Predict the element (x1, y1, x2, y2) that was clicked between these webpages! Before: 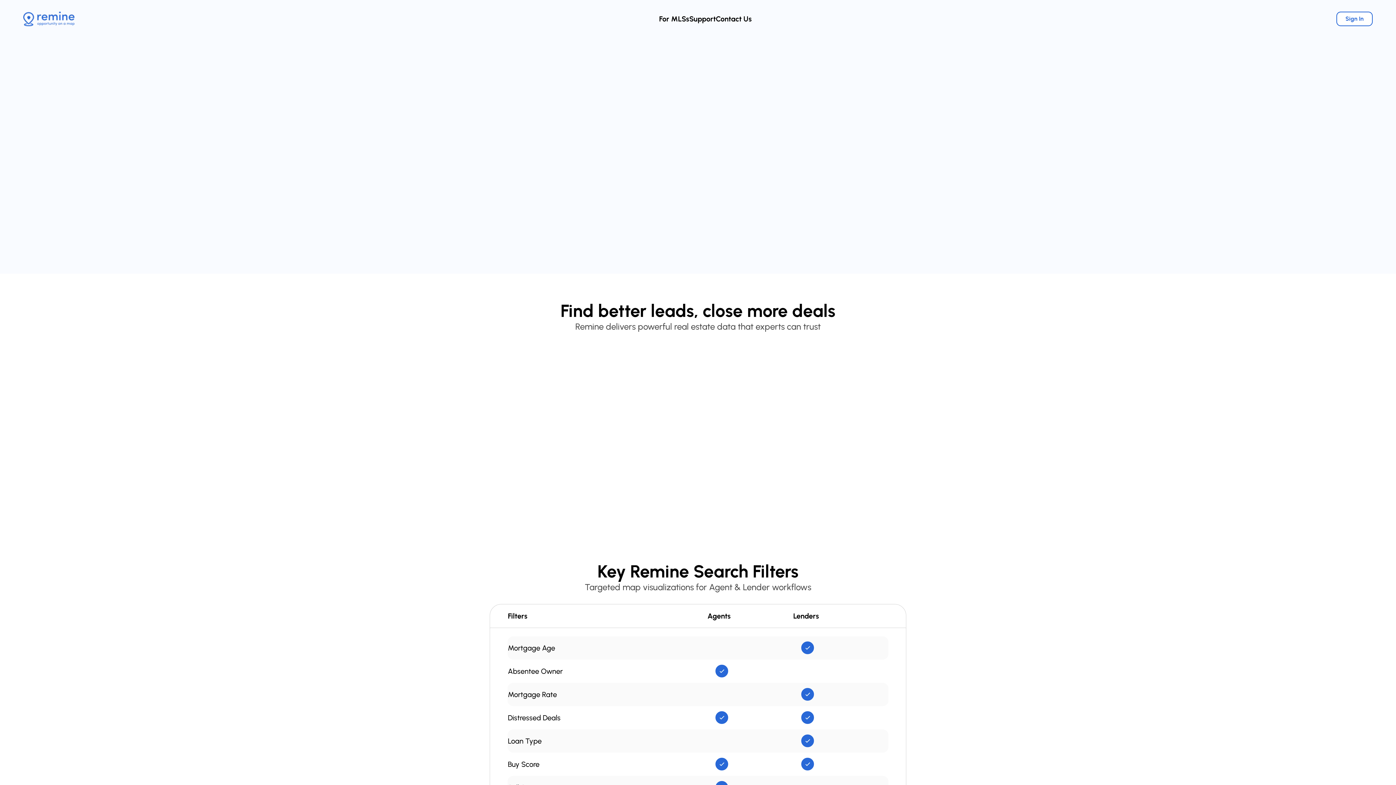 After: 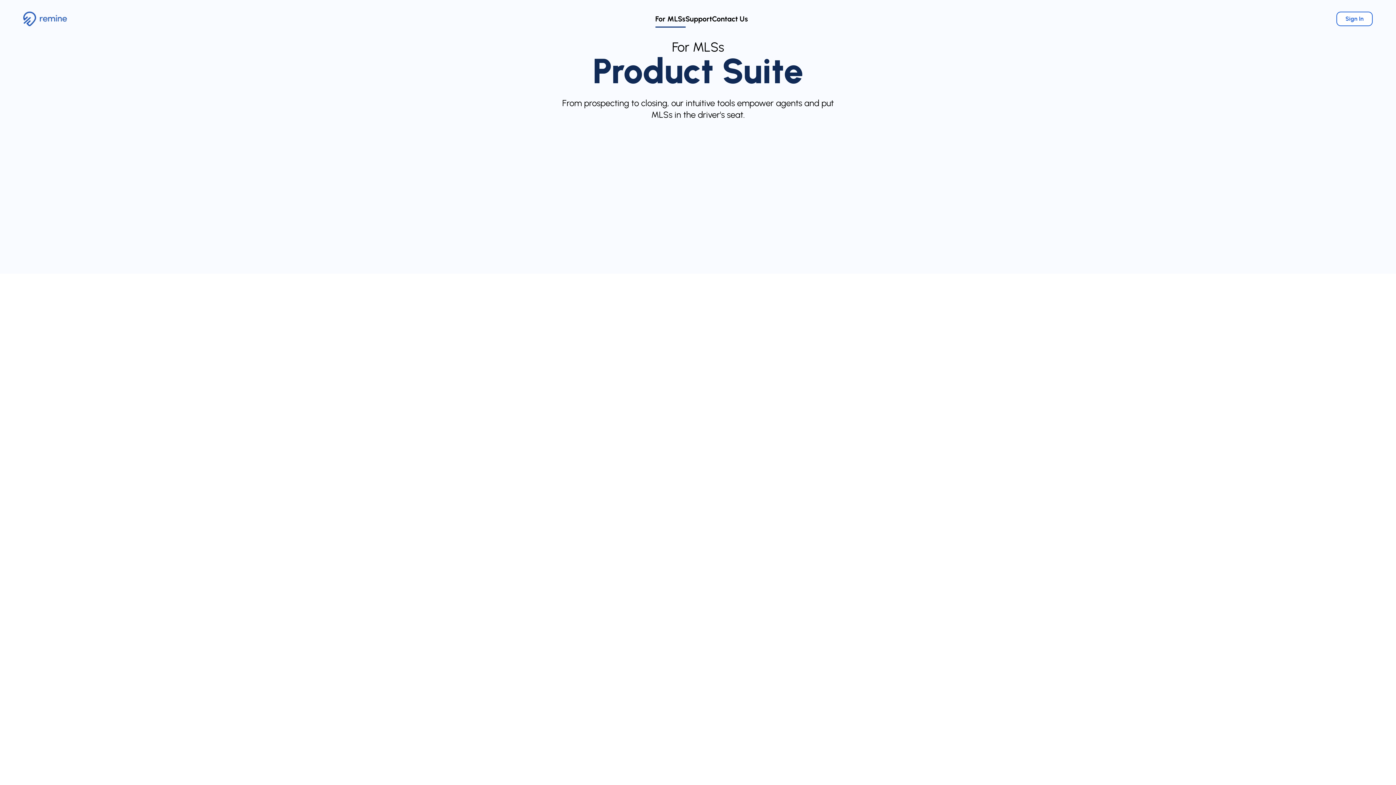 Action: bbox: (659, 14, 689, 23) label: For MLSs